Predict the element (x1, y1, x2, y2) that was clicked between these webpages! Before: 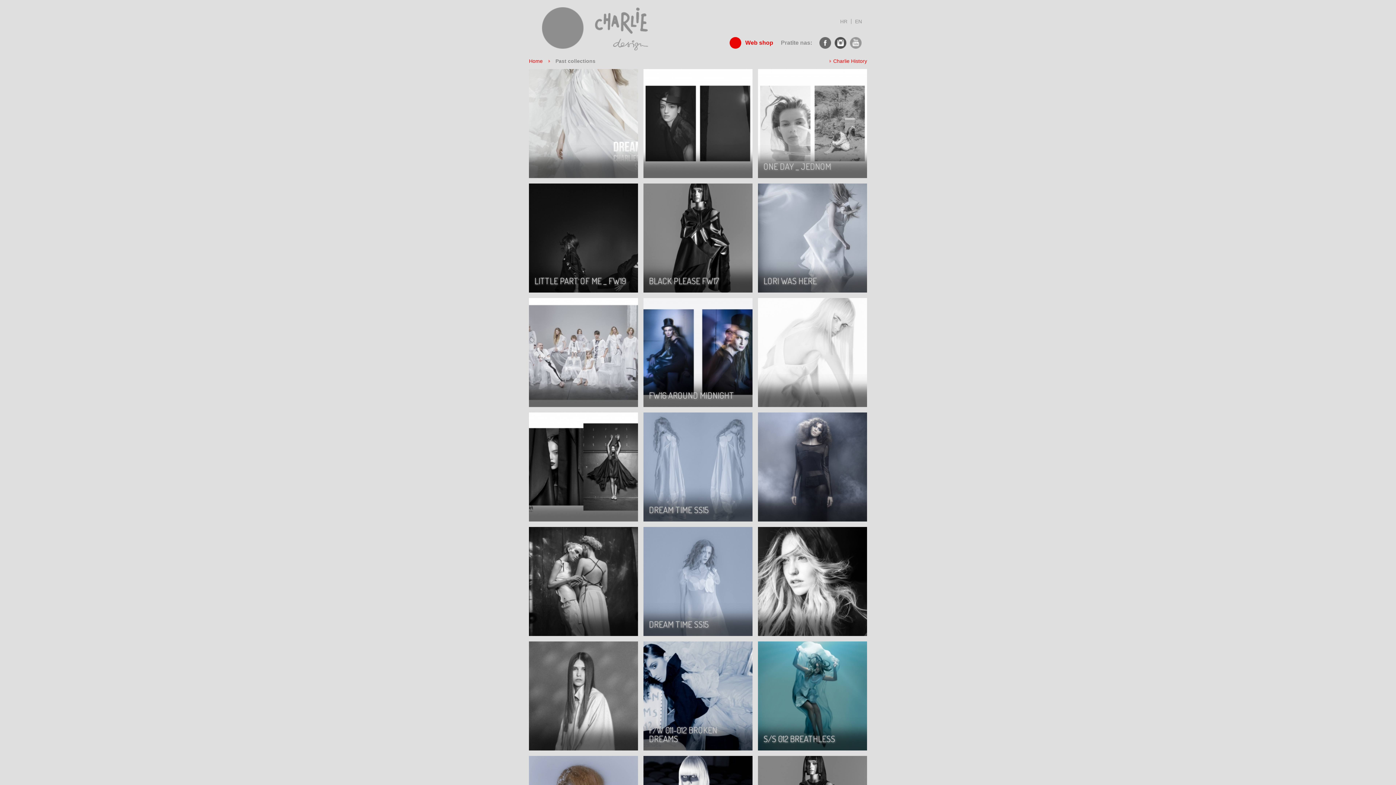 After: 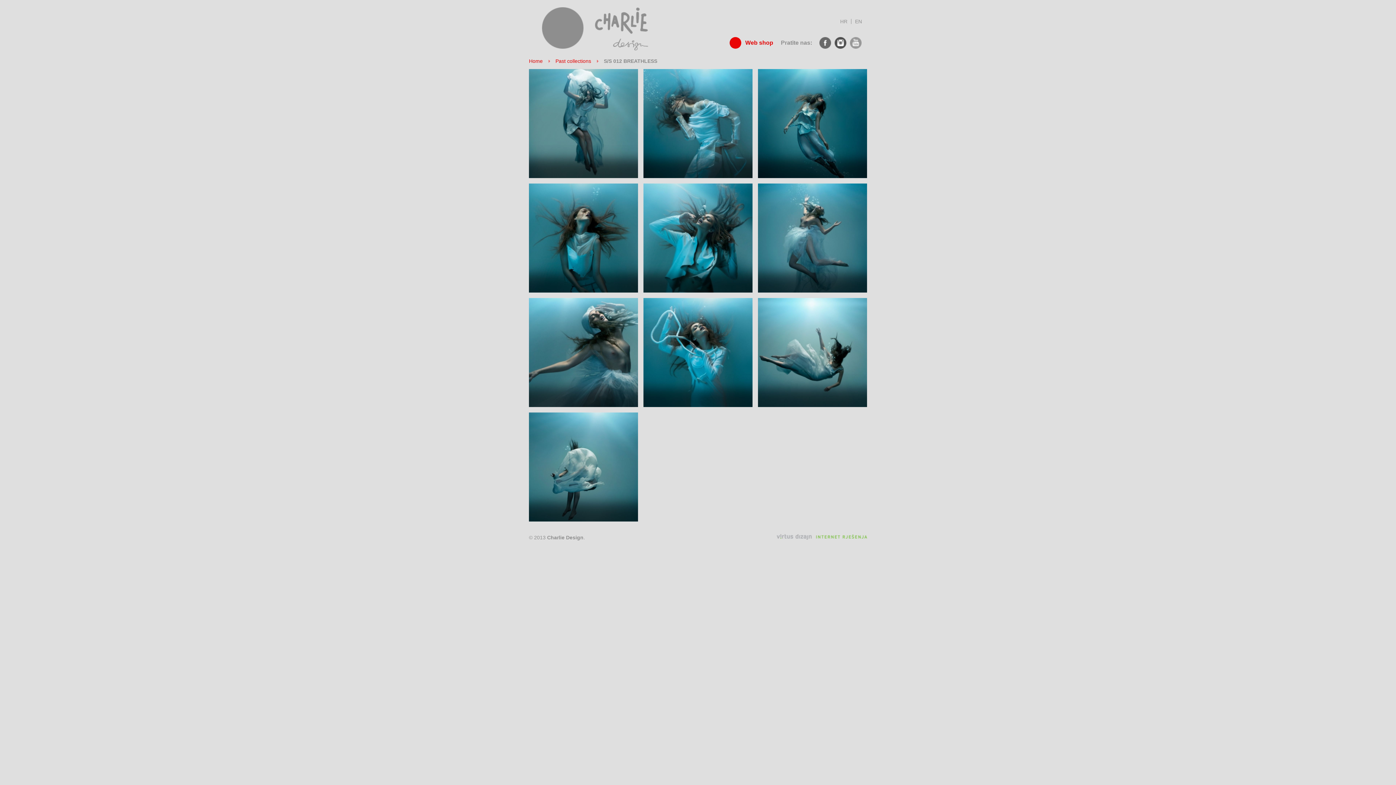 Action: bbox: (758, 653, 867, 750) label: S/S 012 BREATHLESS